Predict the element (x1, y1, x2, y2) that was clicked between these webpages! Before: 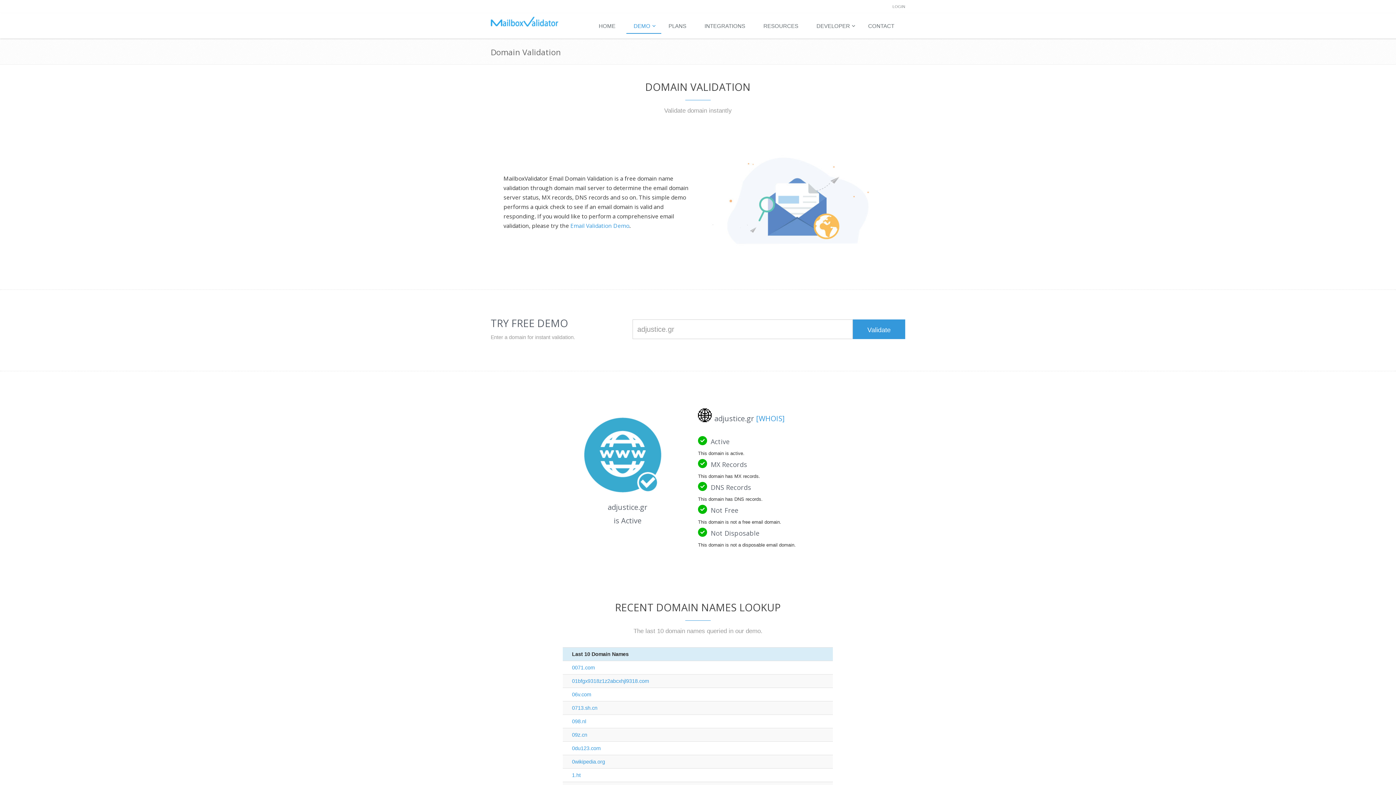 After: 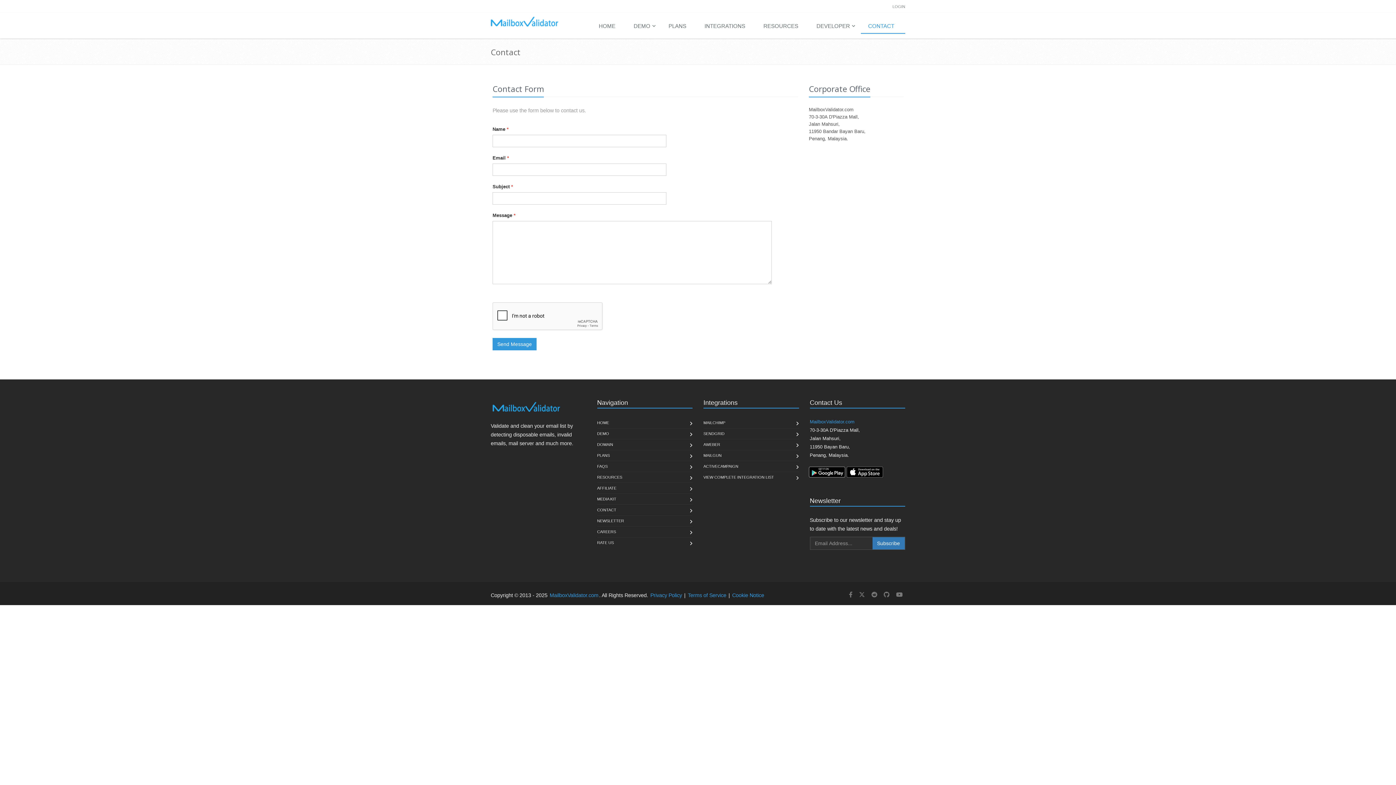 Action: label: CONTACT bbox: (861, 19, 905, 33)